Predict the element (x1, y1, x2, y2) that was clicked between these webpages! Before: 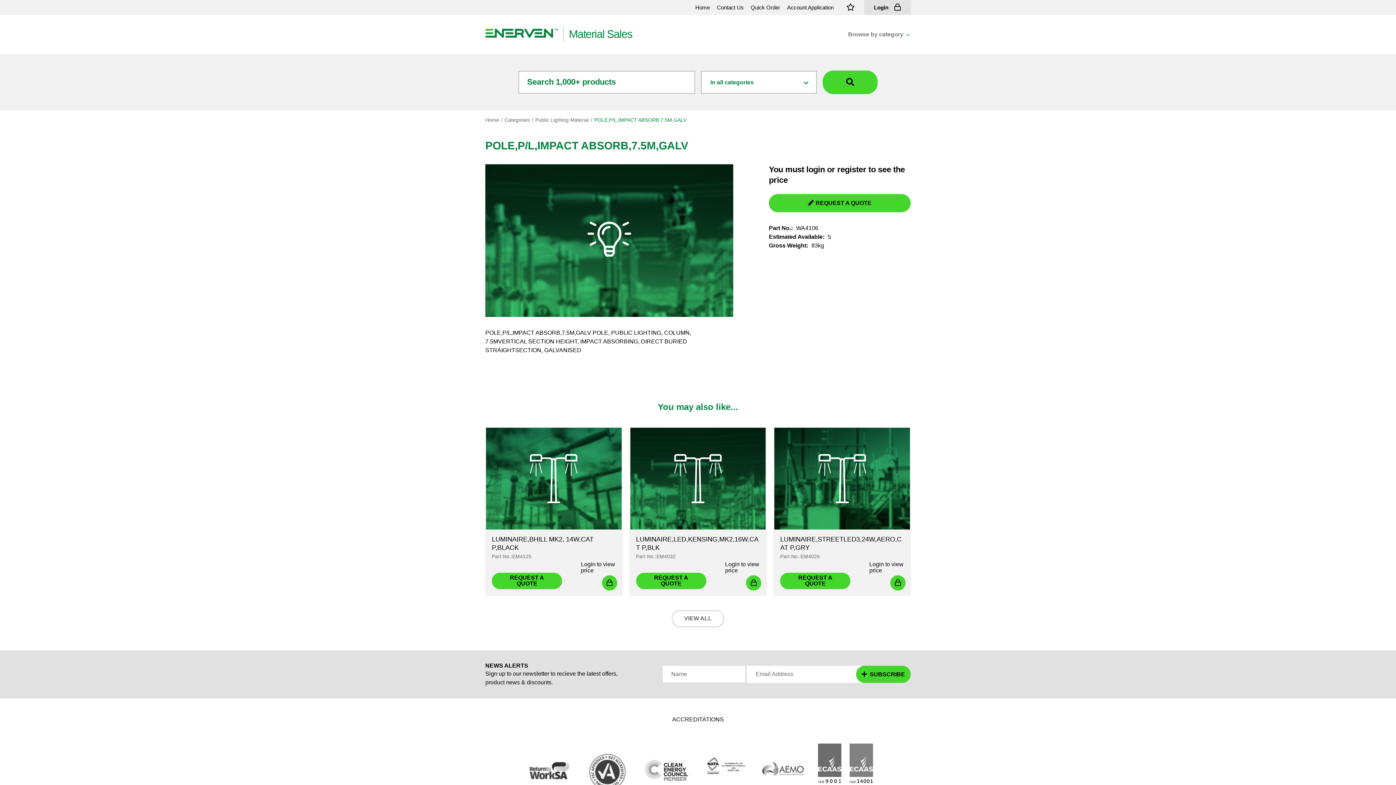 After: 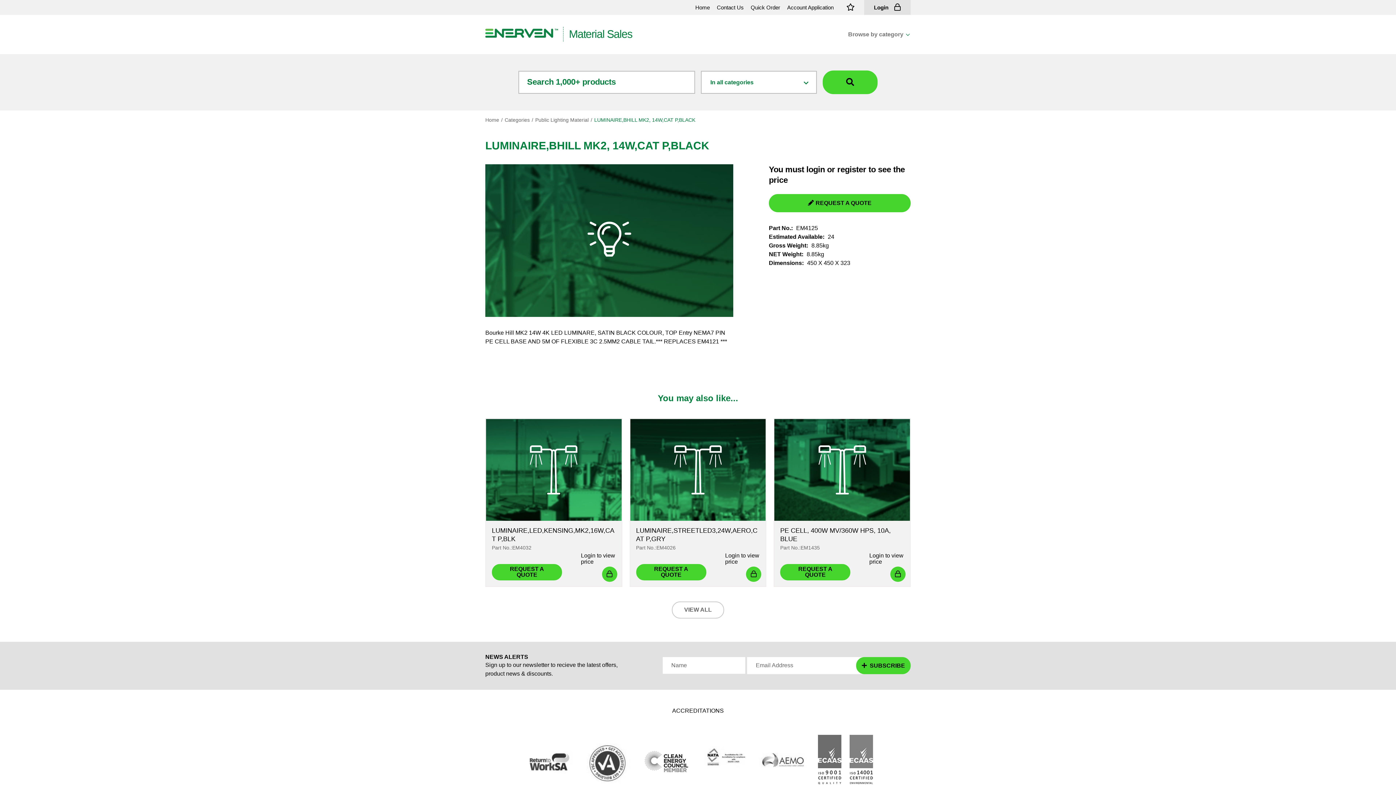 Action: label: Go to the product page bbox: (492, 535, 615, 561)